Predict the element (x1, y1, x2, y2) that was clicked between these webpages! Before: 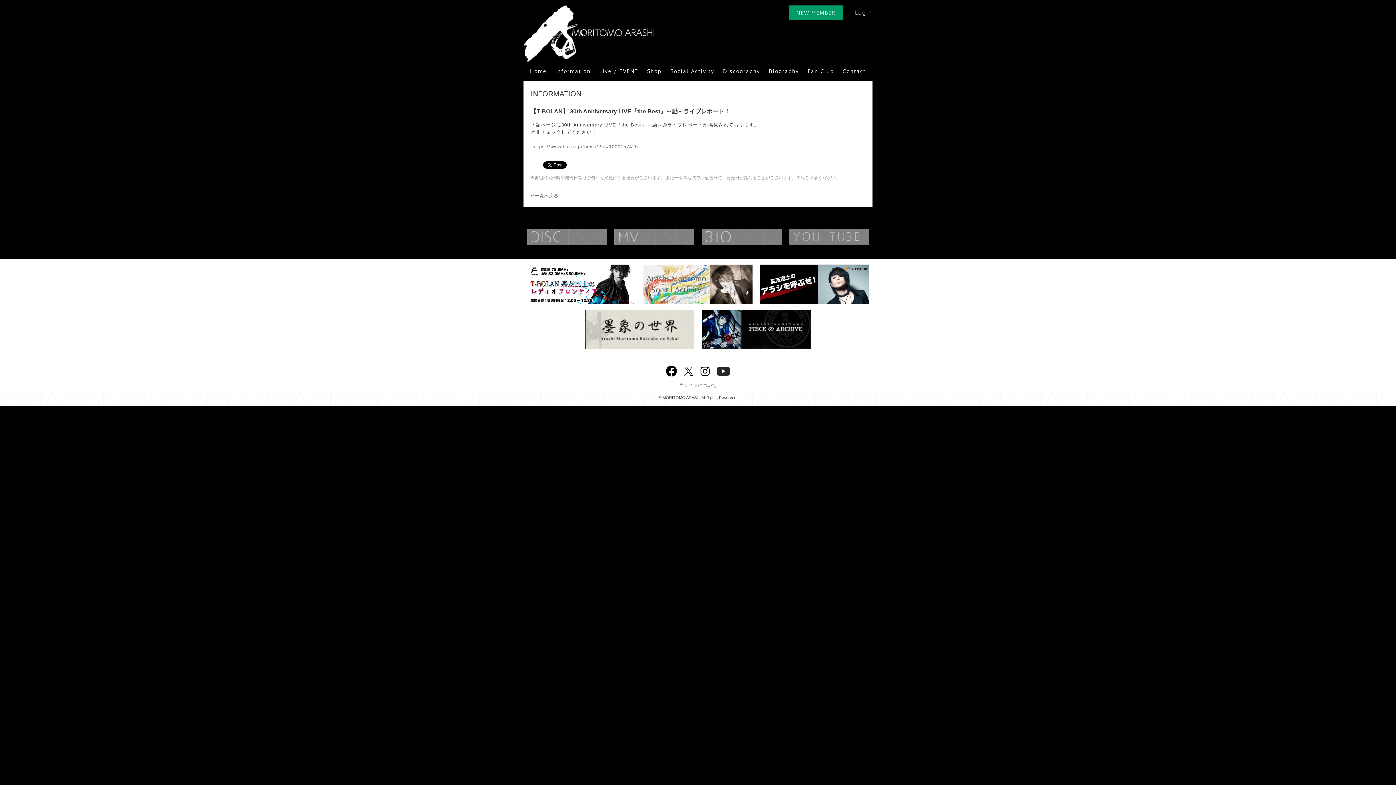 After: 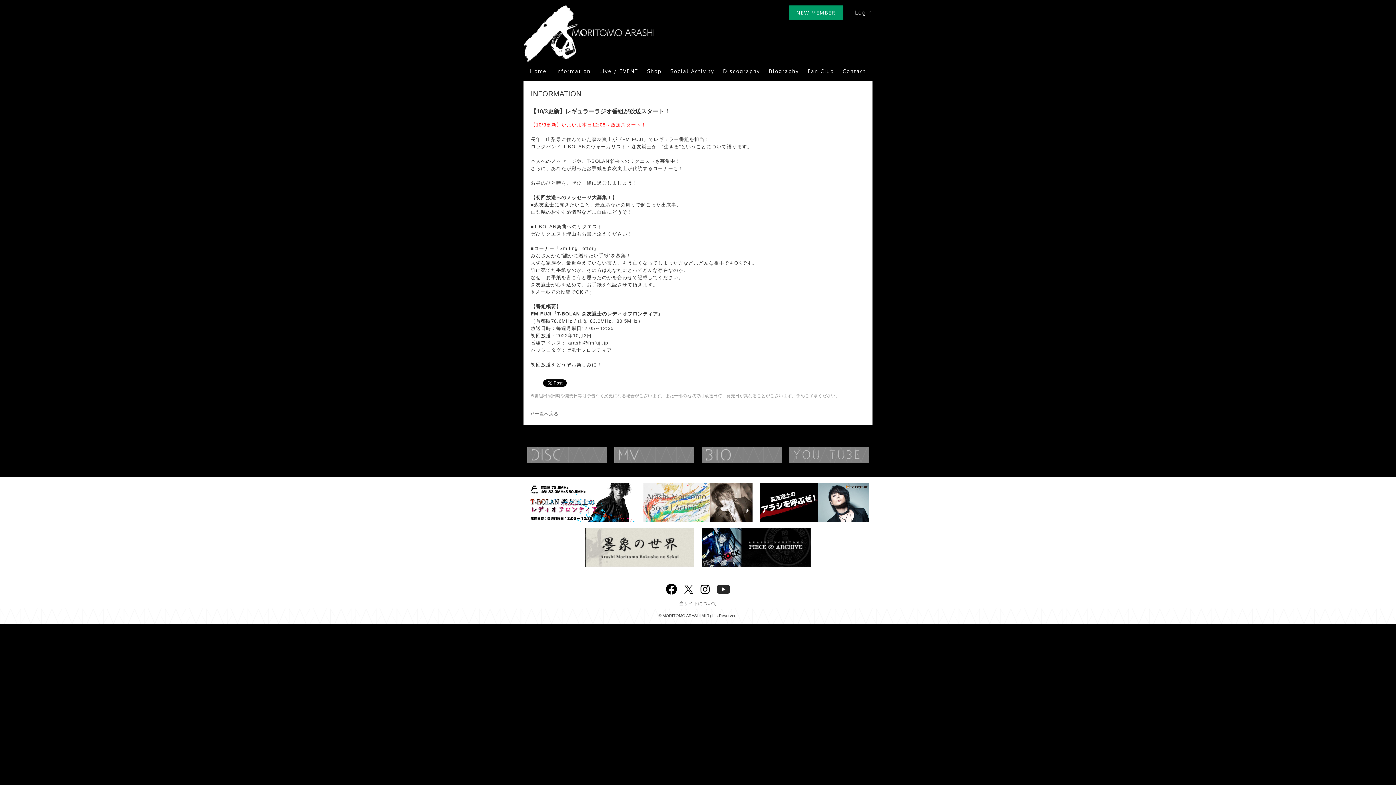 Action: bbox: (527, 265, 636, 270)